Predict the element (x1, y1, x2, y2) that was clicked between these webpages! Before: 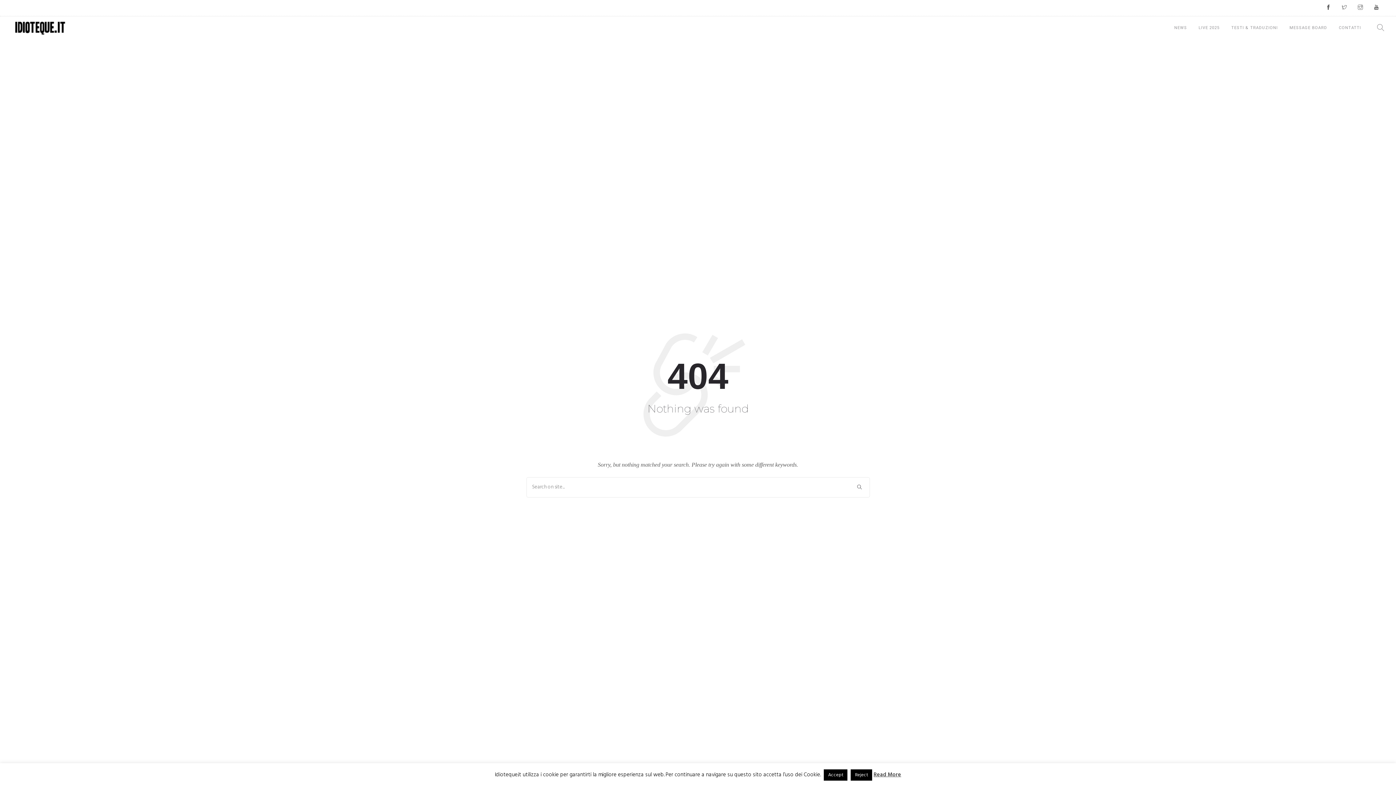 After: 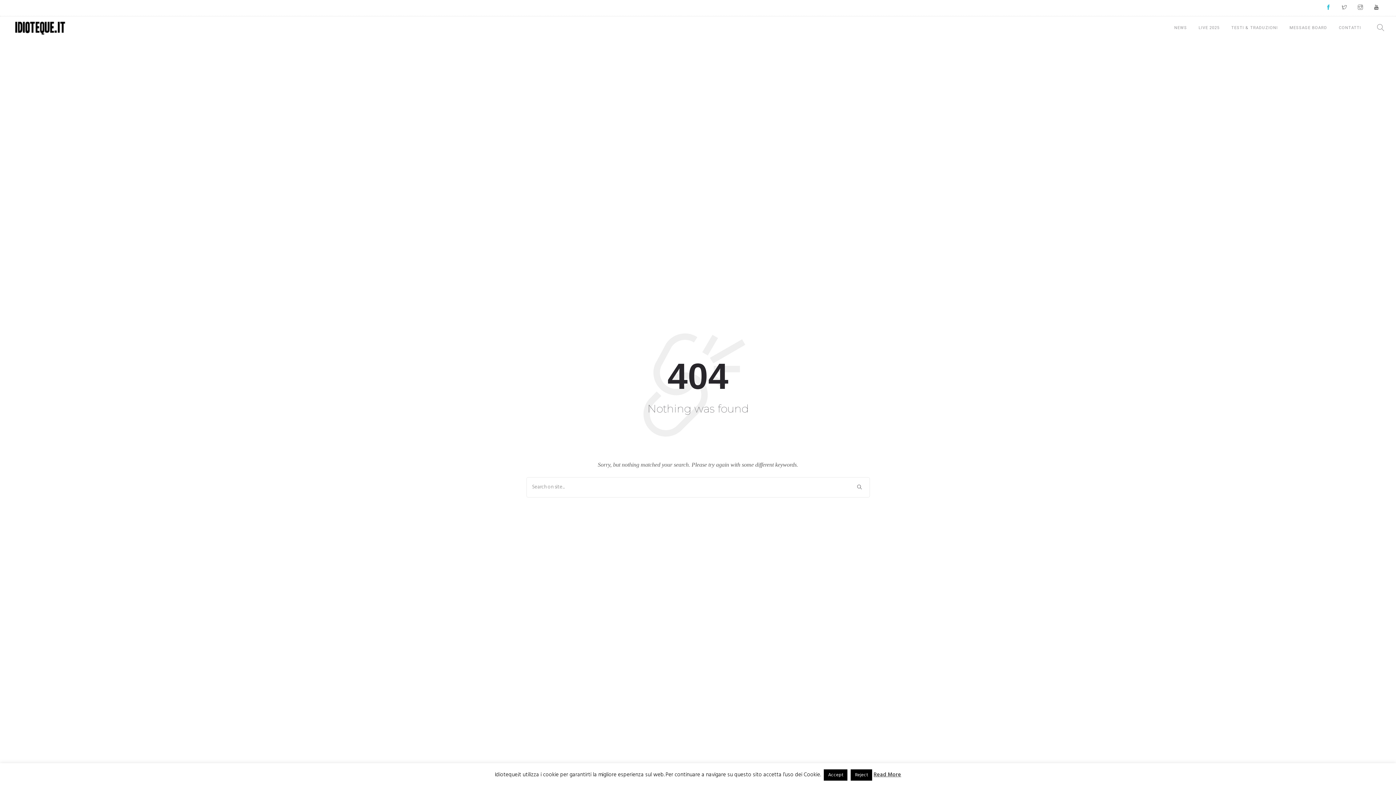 Action: bbox: (1320, 0, 1336, 16)